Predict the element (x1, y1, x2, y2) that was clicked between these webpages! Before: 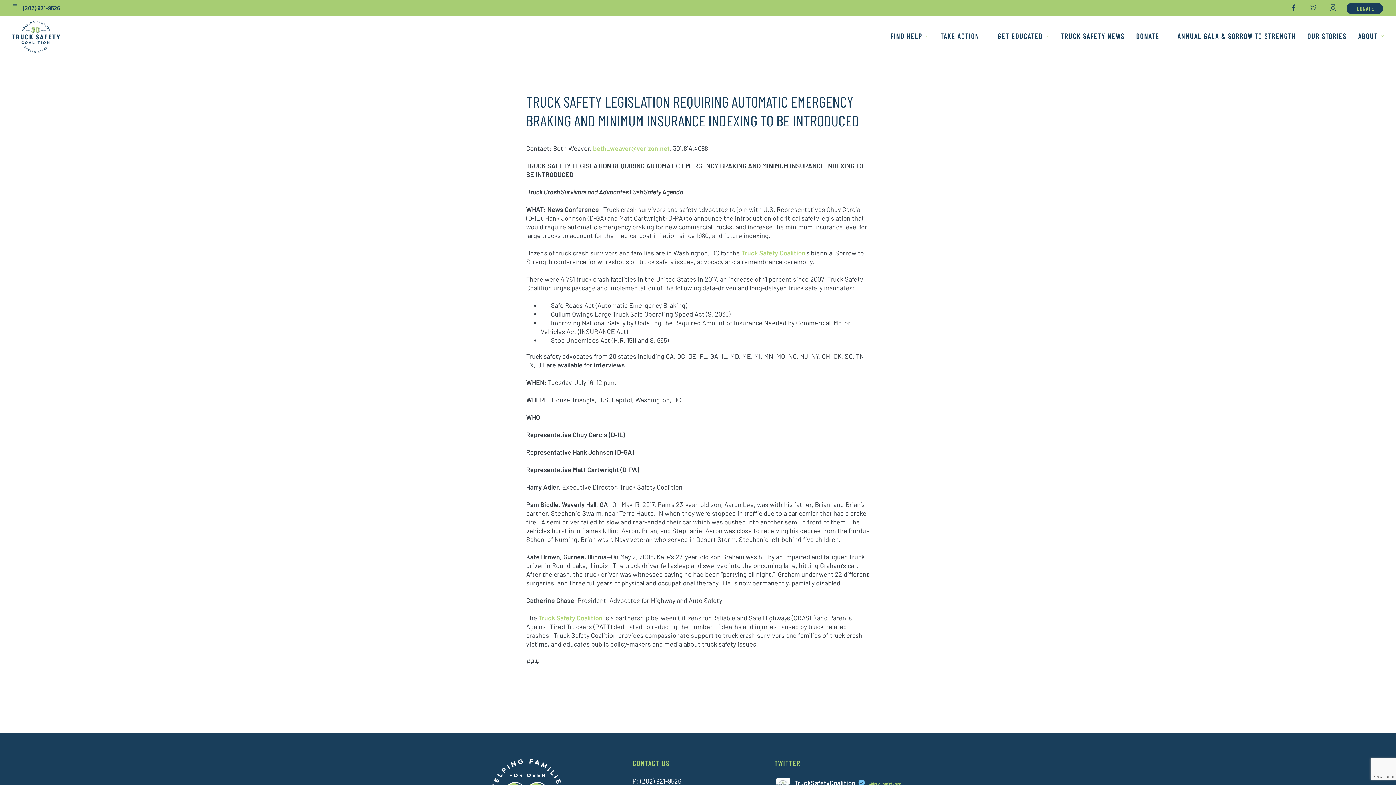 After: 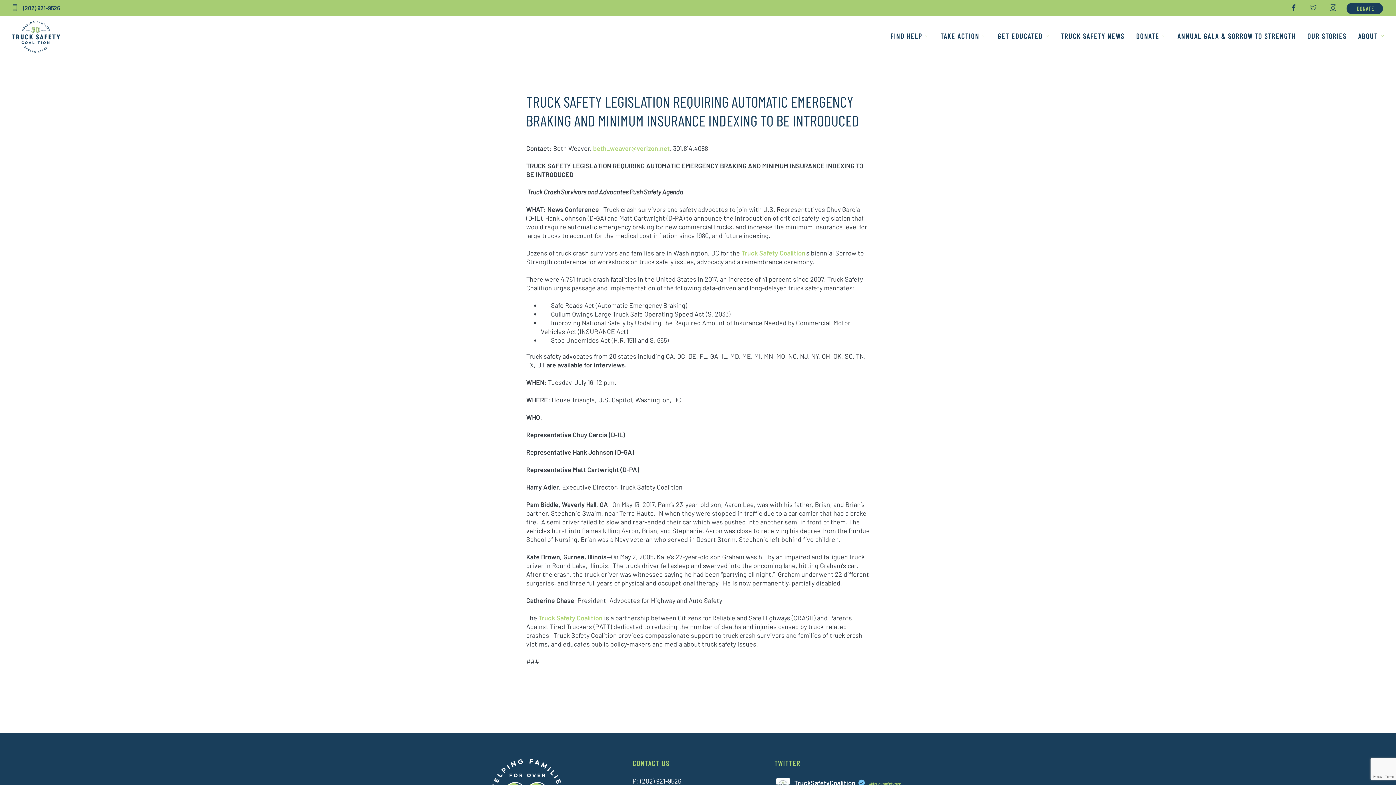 Action: bbox: (1310, 3, 1317, 11)